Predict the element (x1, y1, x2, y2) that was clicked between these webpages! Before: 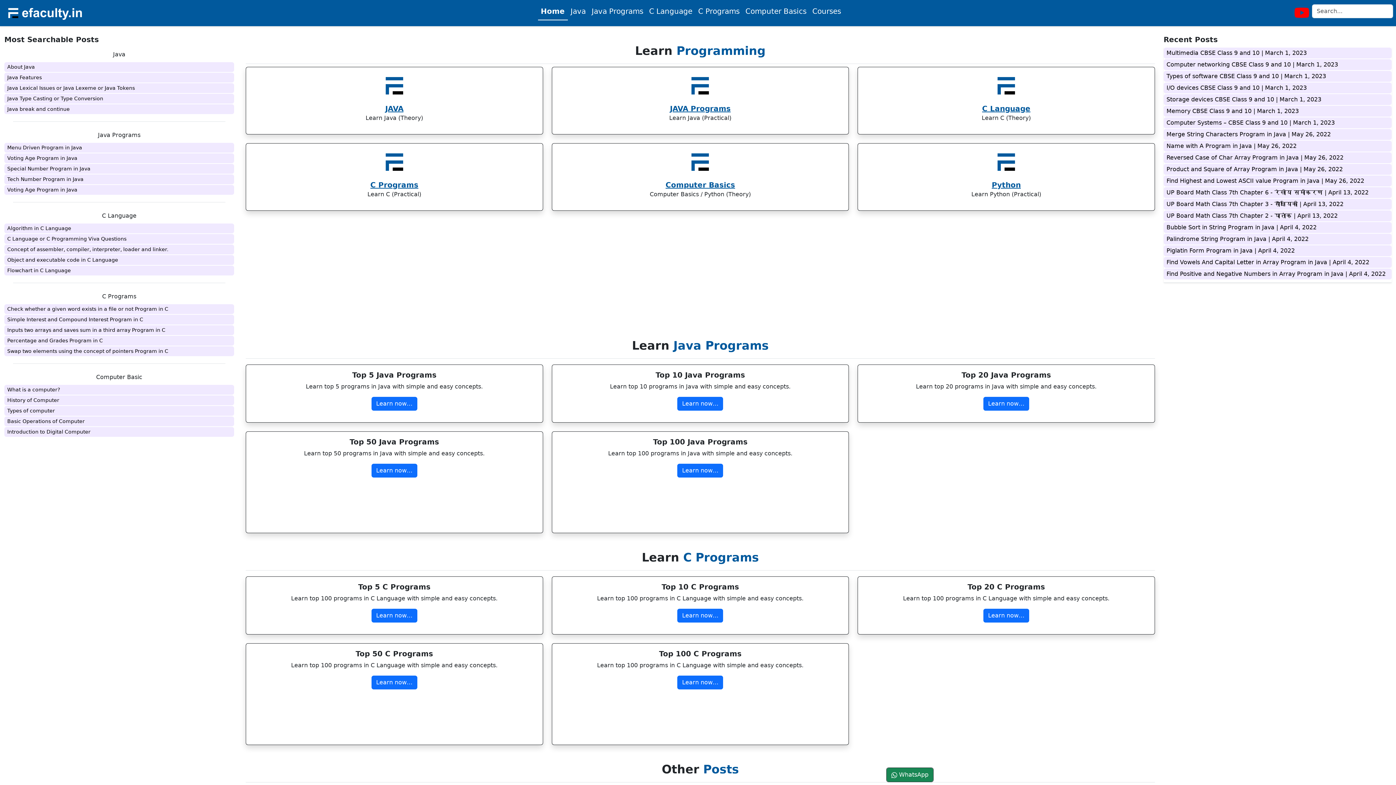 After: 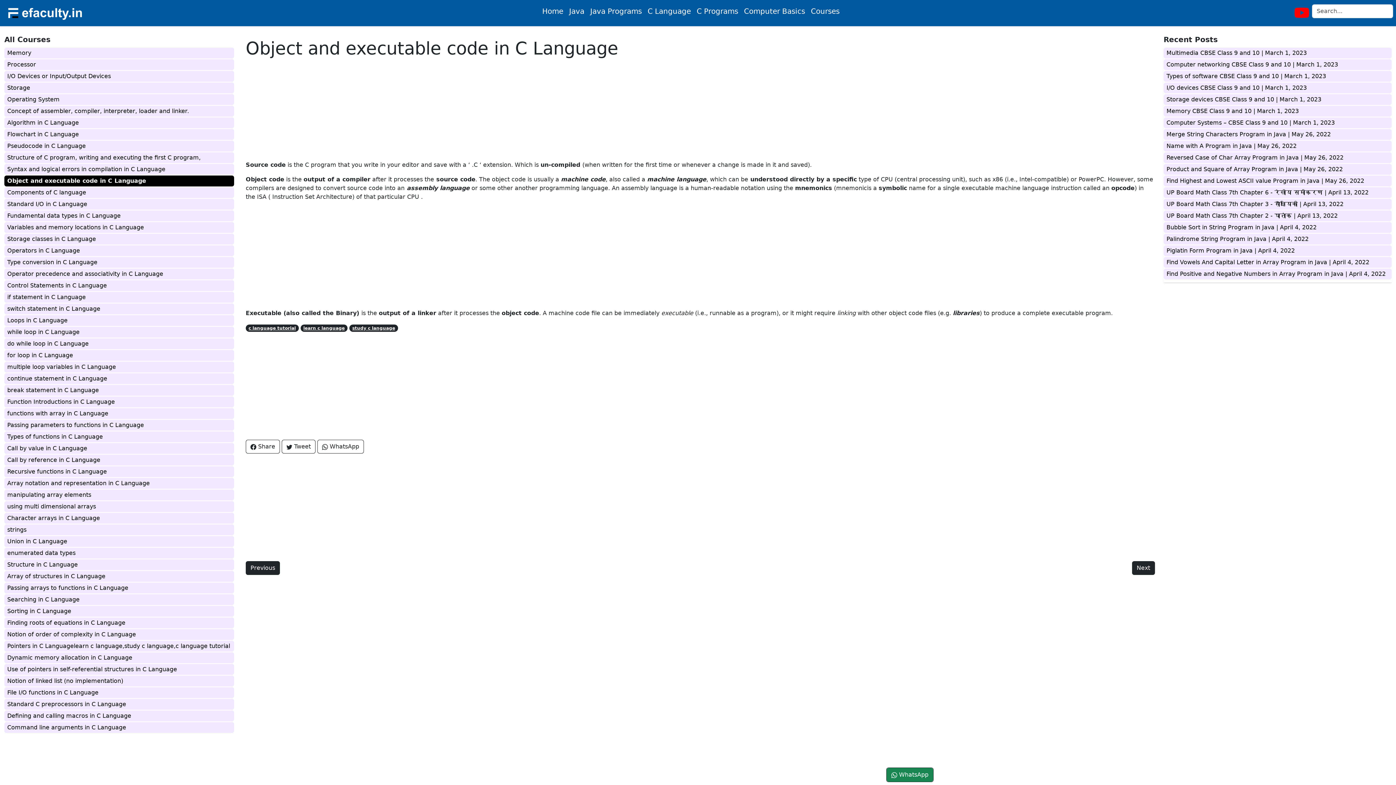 Action: bbox: (4, 255, 234, 265) label: Object and executable code in C Language